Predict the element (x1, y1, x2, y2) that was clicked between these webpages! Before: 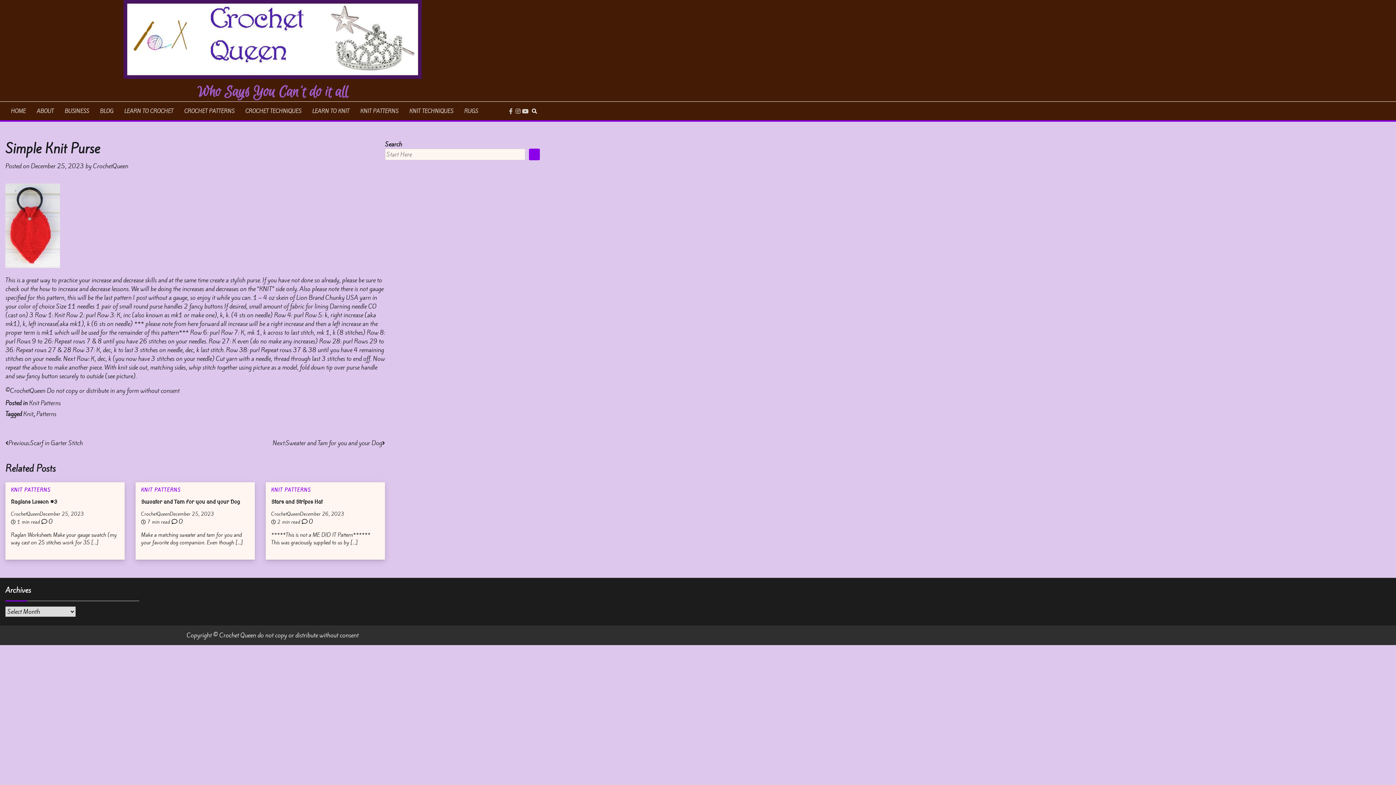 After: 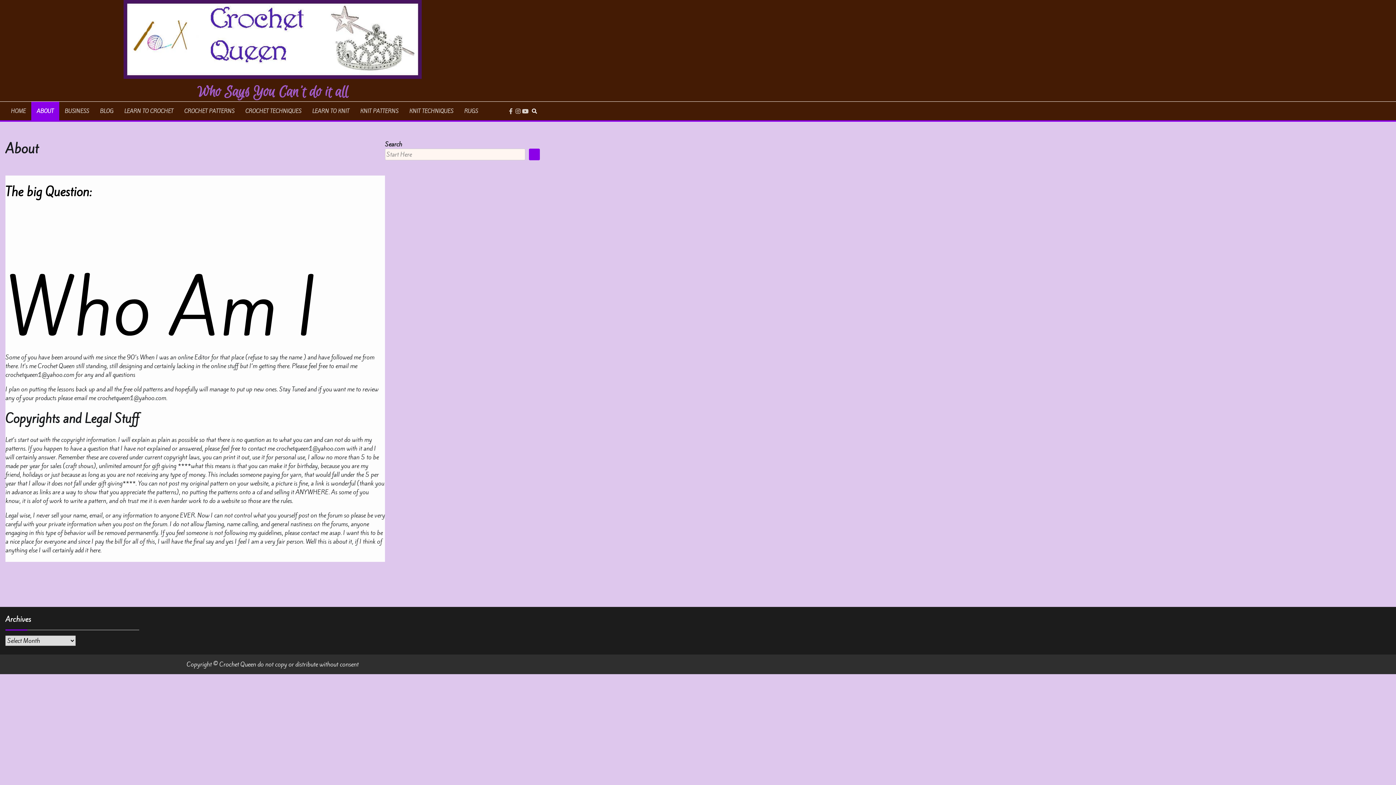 Action: bbox: (31, 101, 59, 120) label: ABOUT